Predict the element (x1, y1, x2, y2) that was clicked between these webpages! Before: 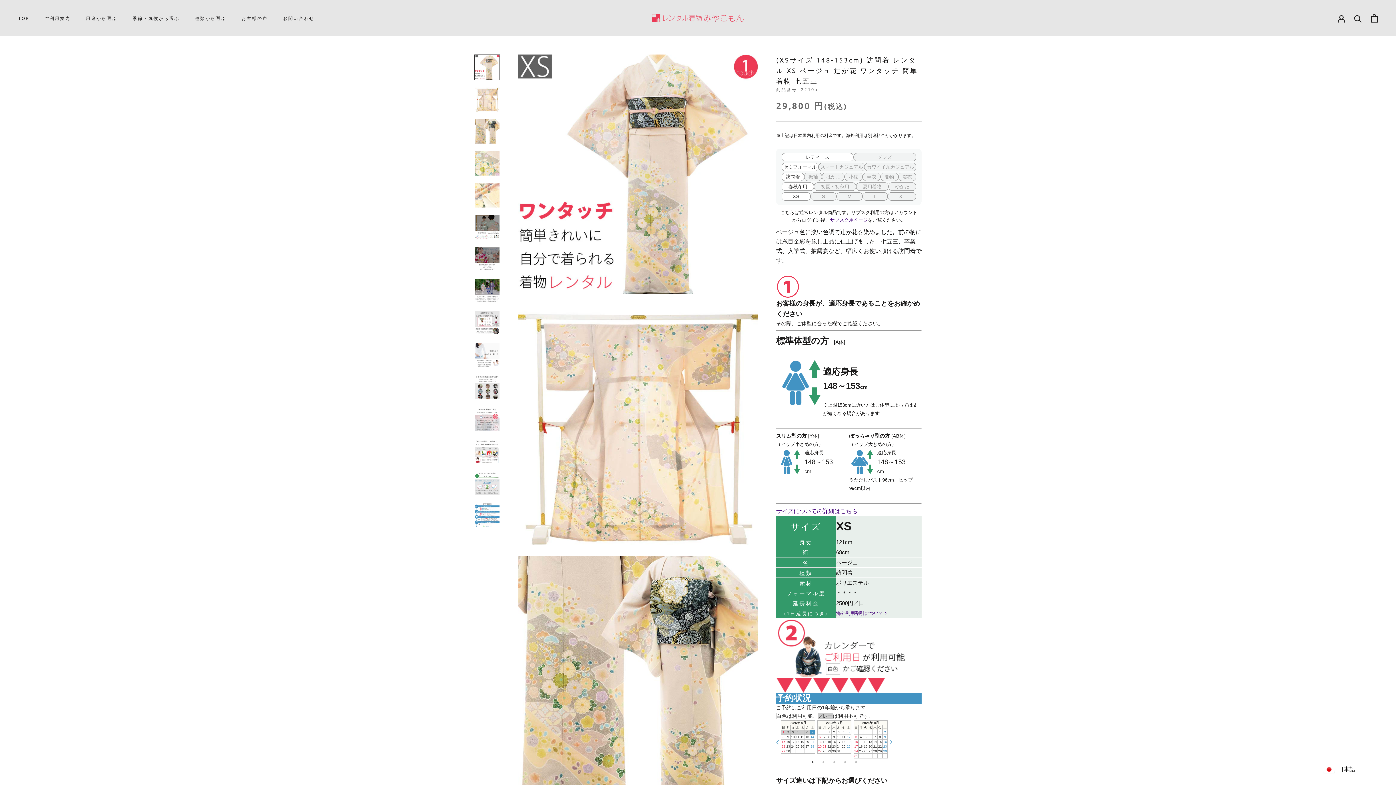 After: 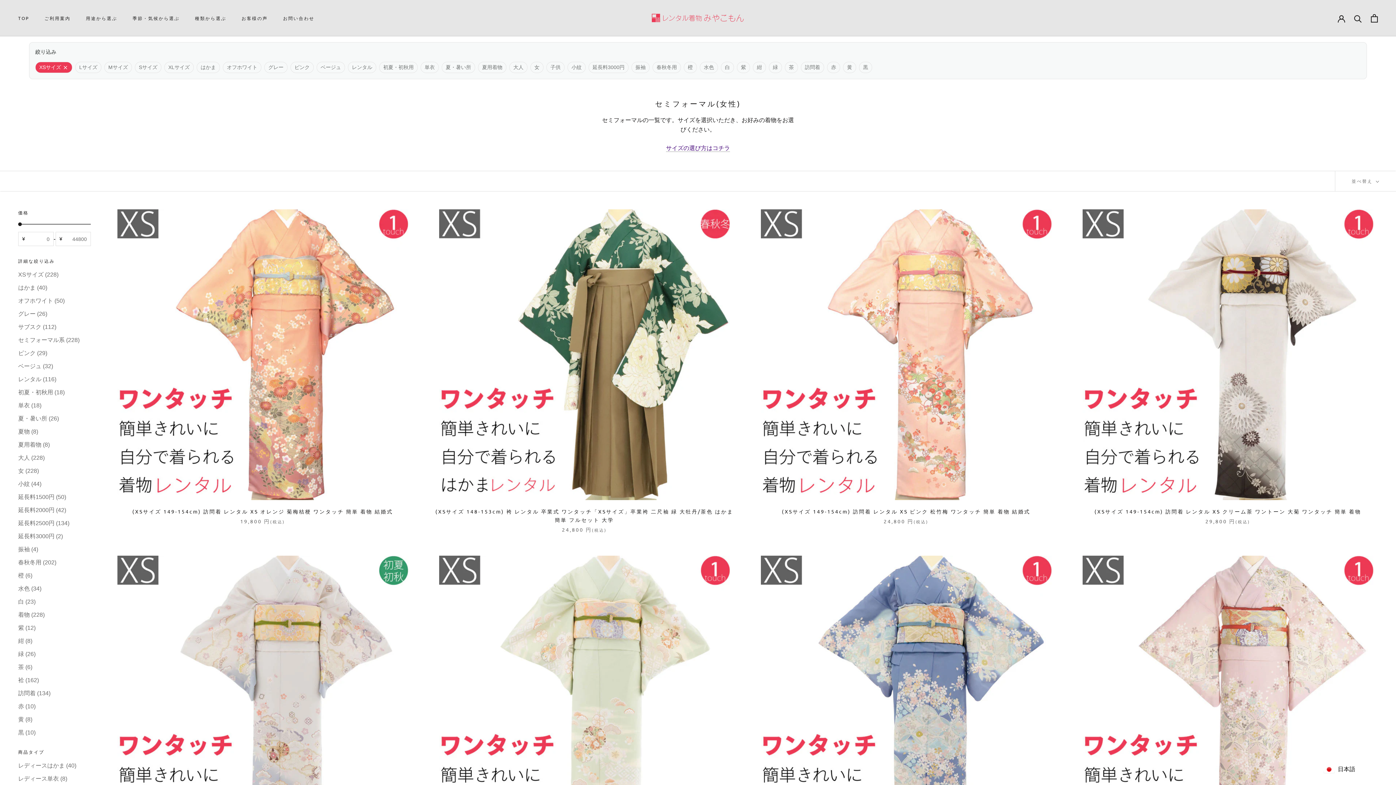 Action: bbox: (781, 192, 810, 200) label: XS